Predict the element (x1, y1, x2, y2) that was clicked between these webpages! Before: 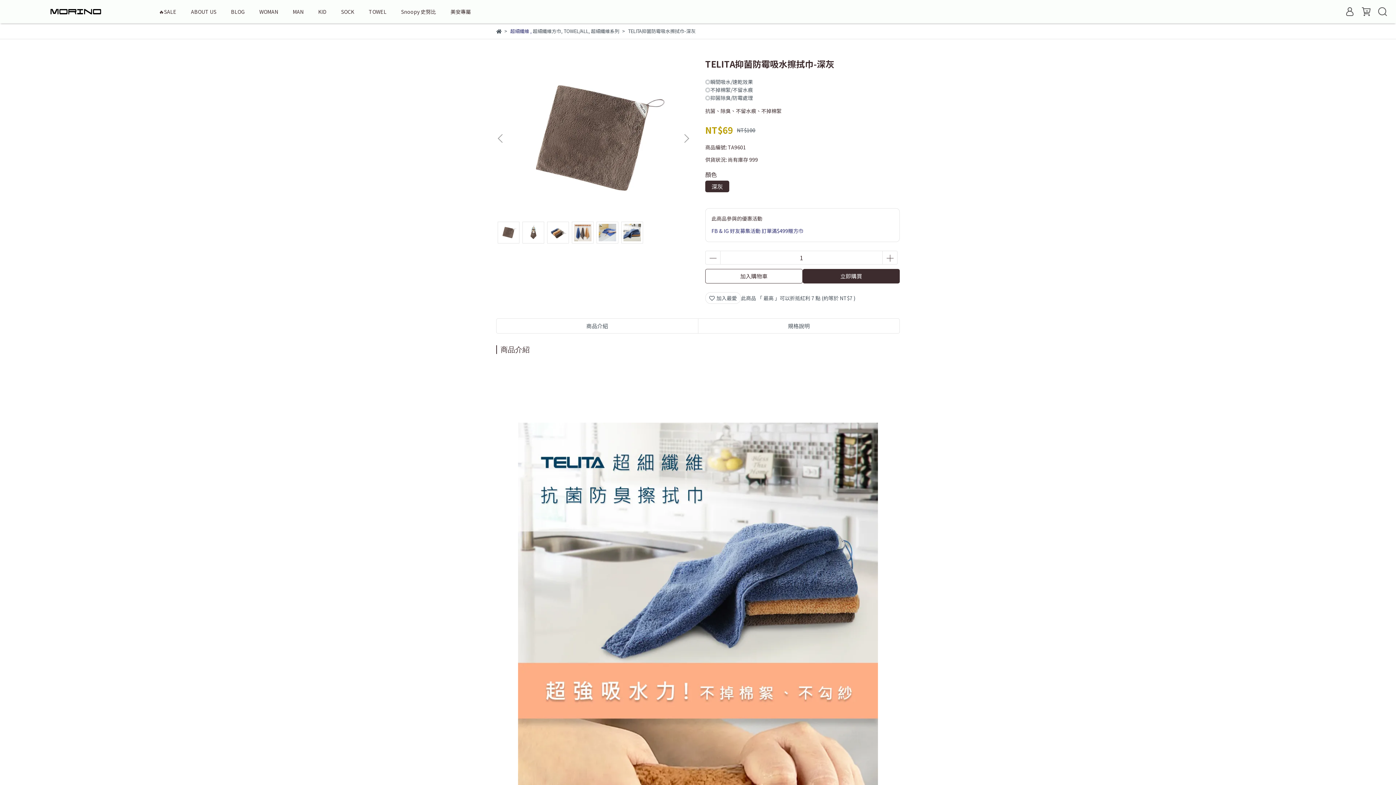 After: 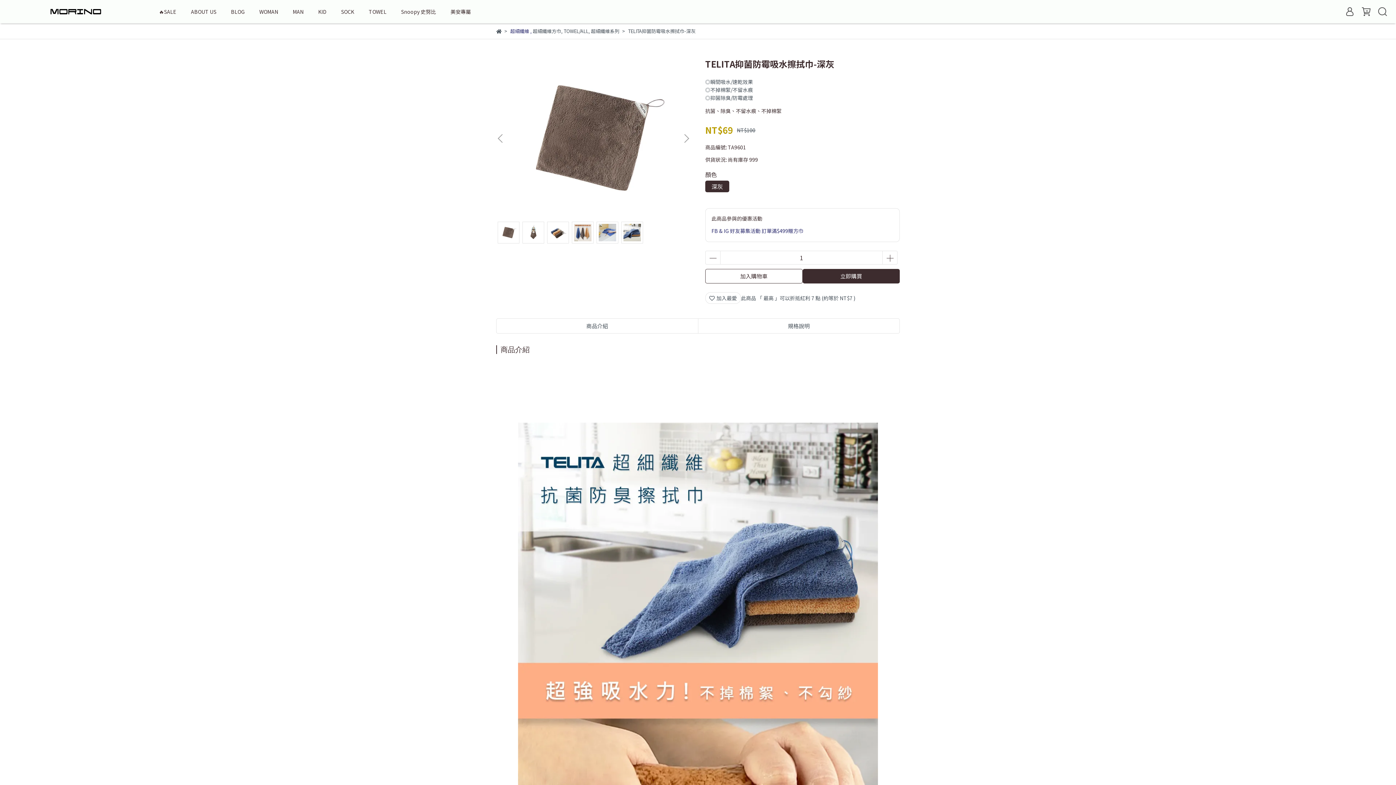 Action: bbox: (705, 250, 720, 264)